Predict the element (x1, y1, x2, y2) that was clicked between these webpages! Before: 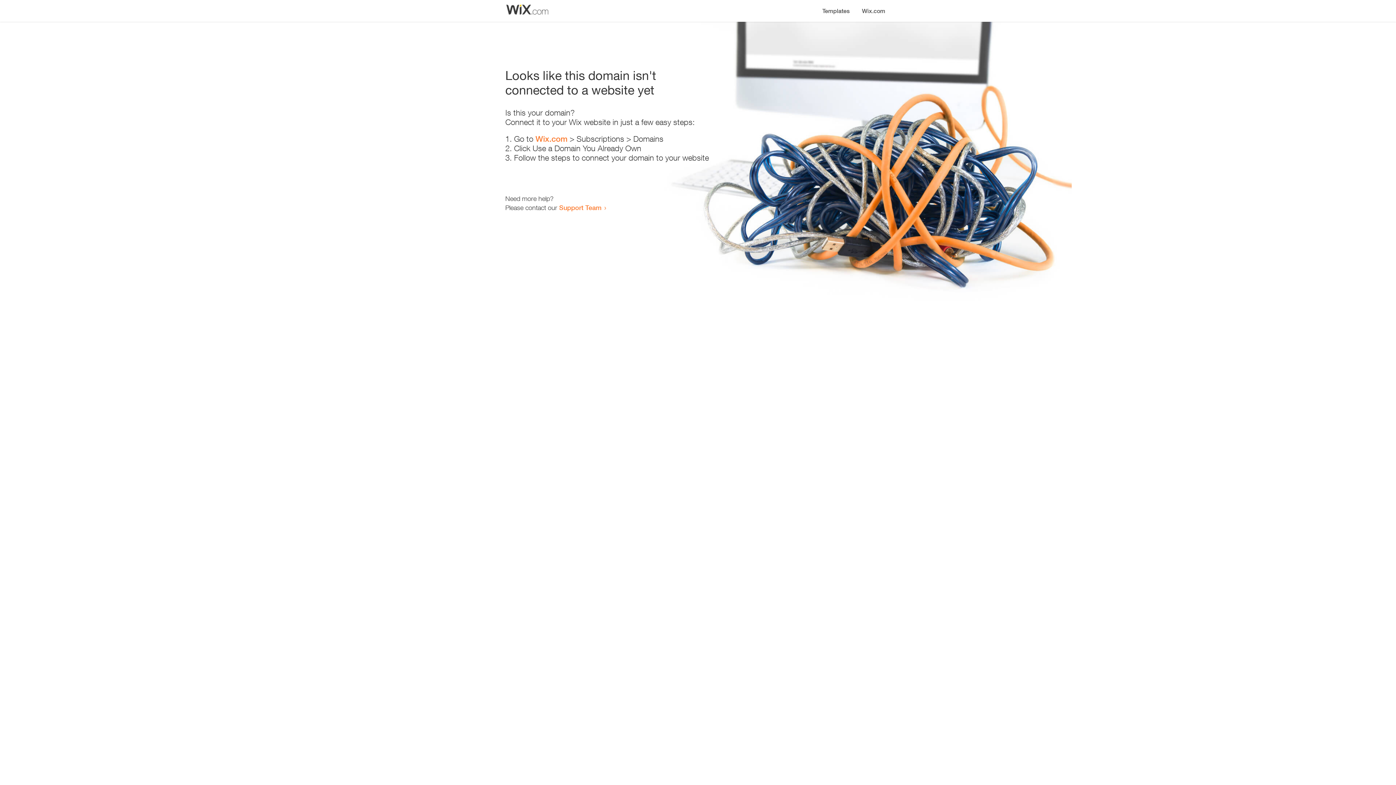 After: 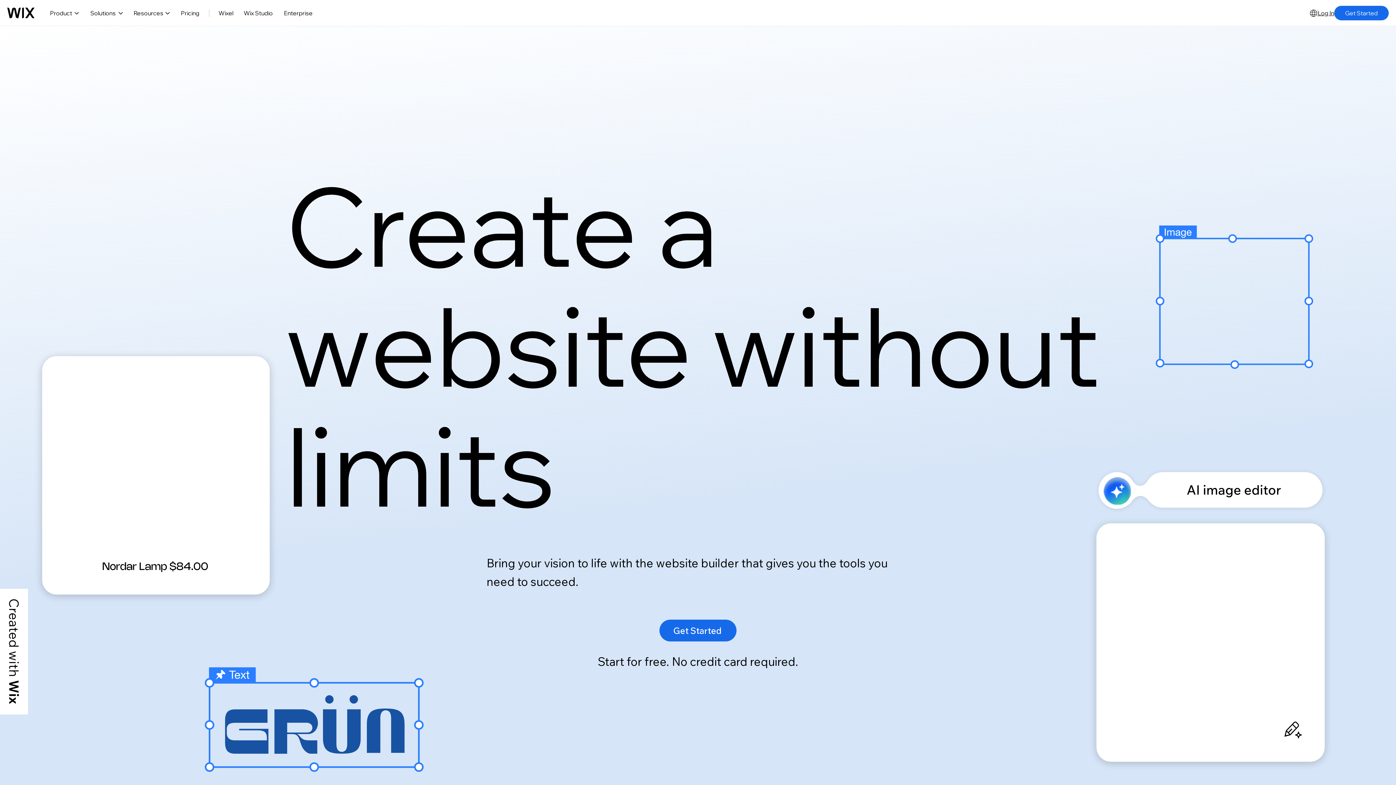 Action: label: Wix.com bbox: (856, 0, 890, 14)